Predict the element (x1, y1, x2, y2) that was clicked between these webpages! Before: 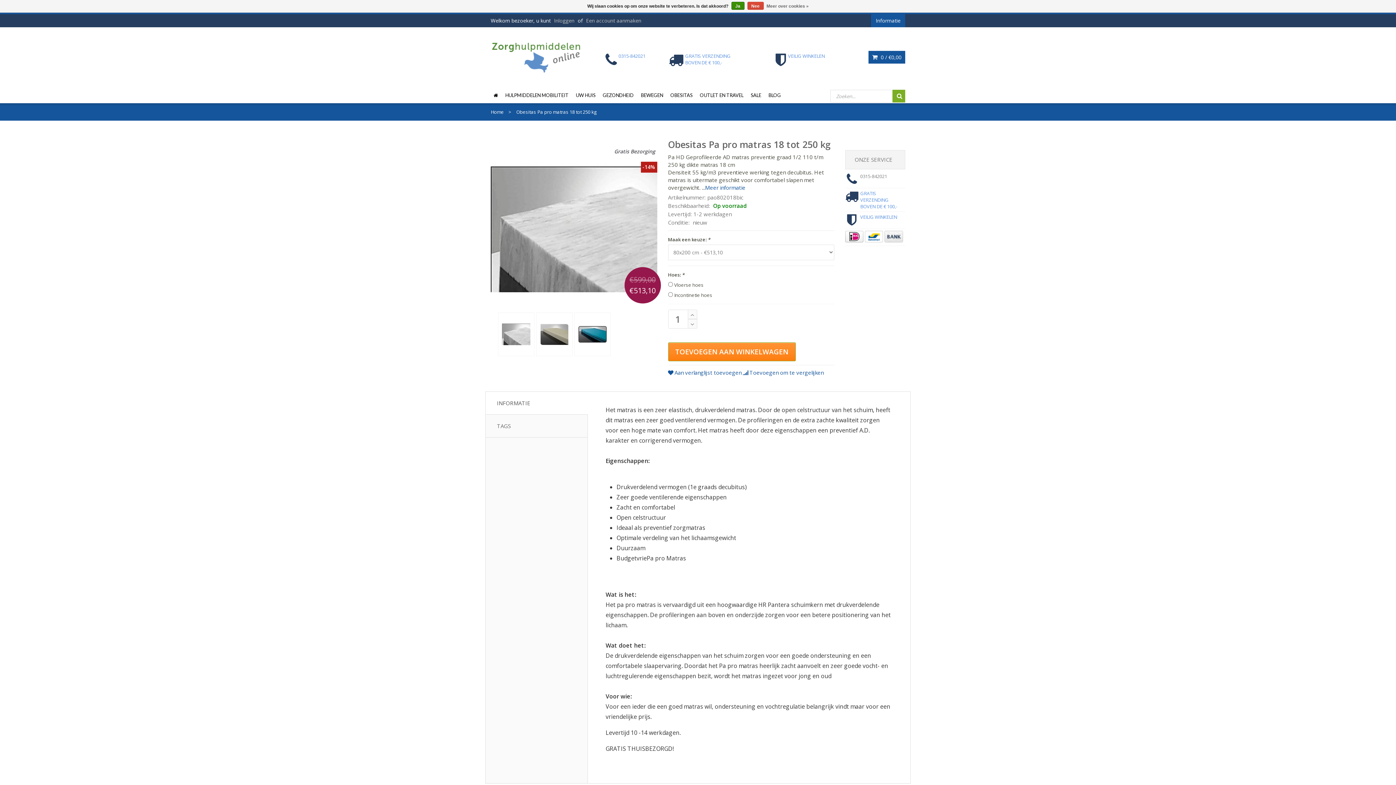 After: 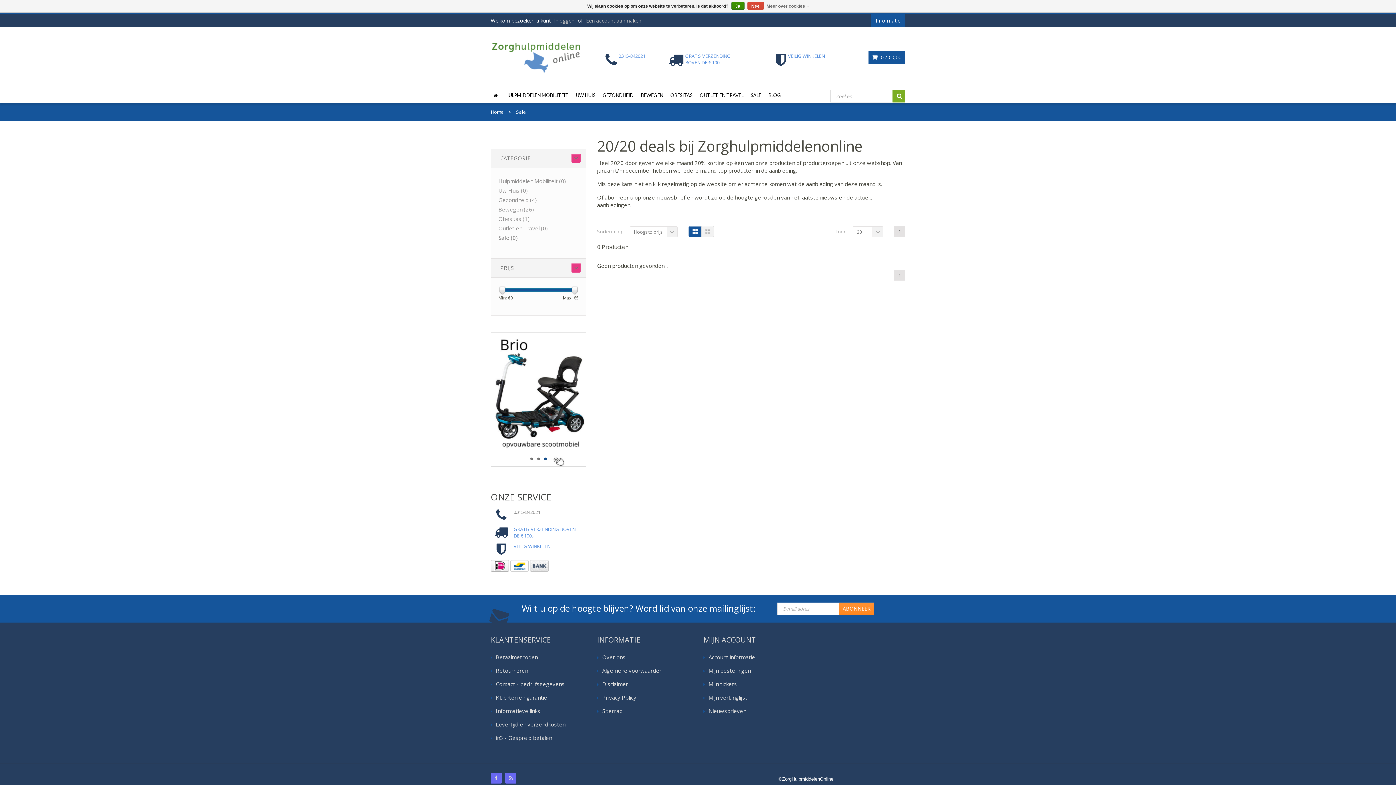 Action: bbox: (747, 87, 765, 103) label: SALE